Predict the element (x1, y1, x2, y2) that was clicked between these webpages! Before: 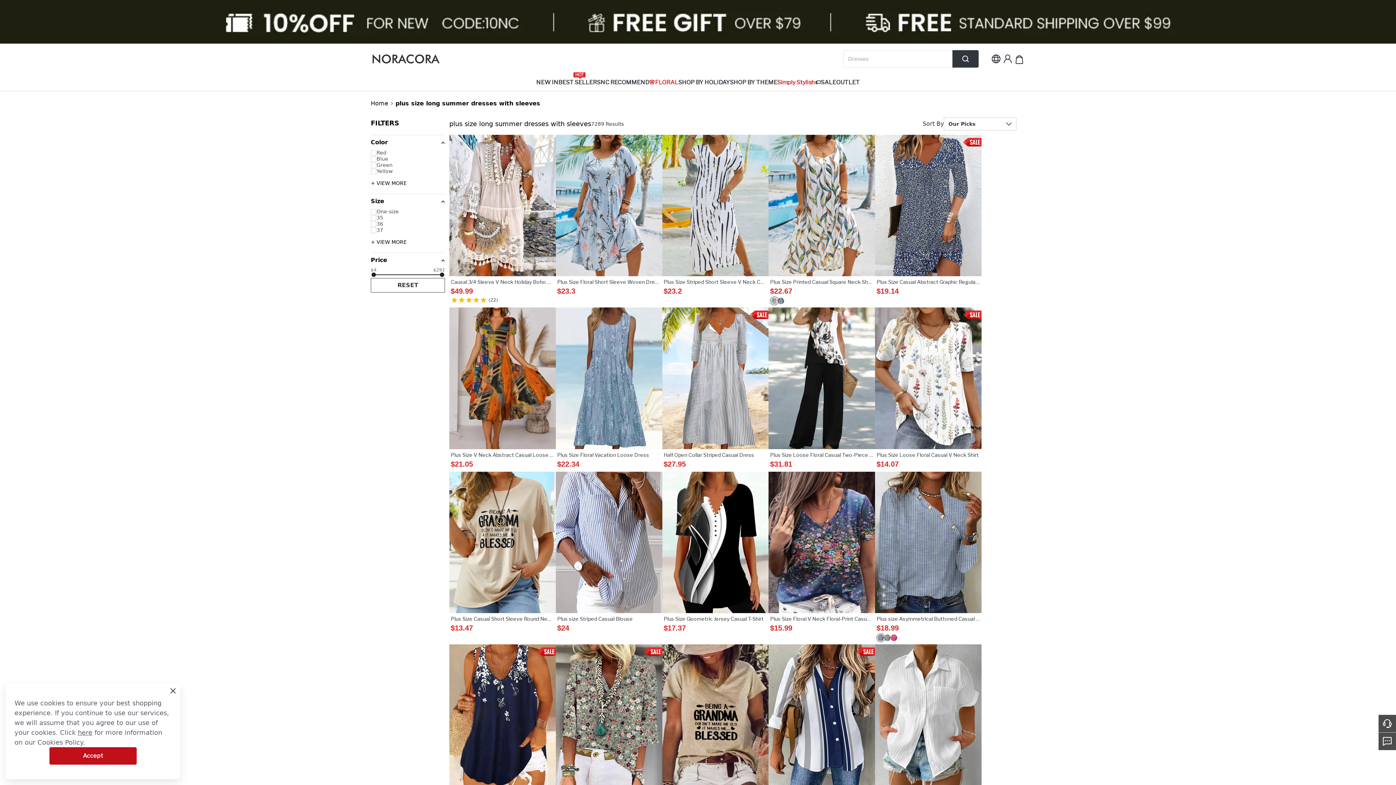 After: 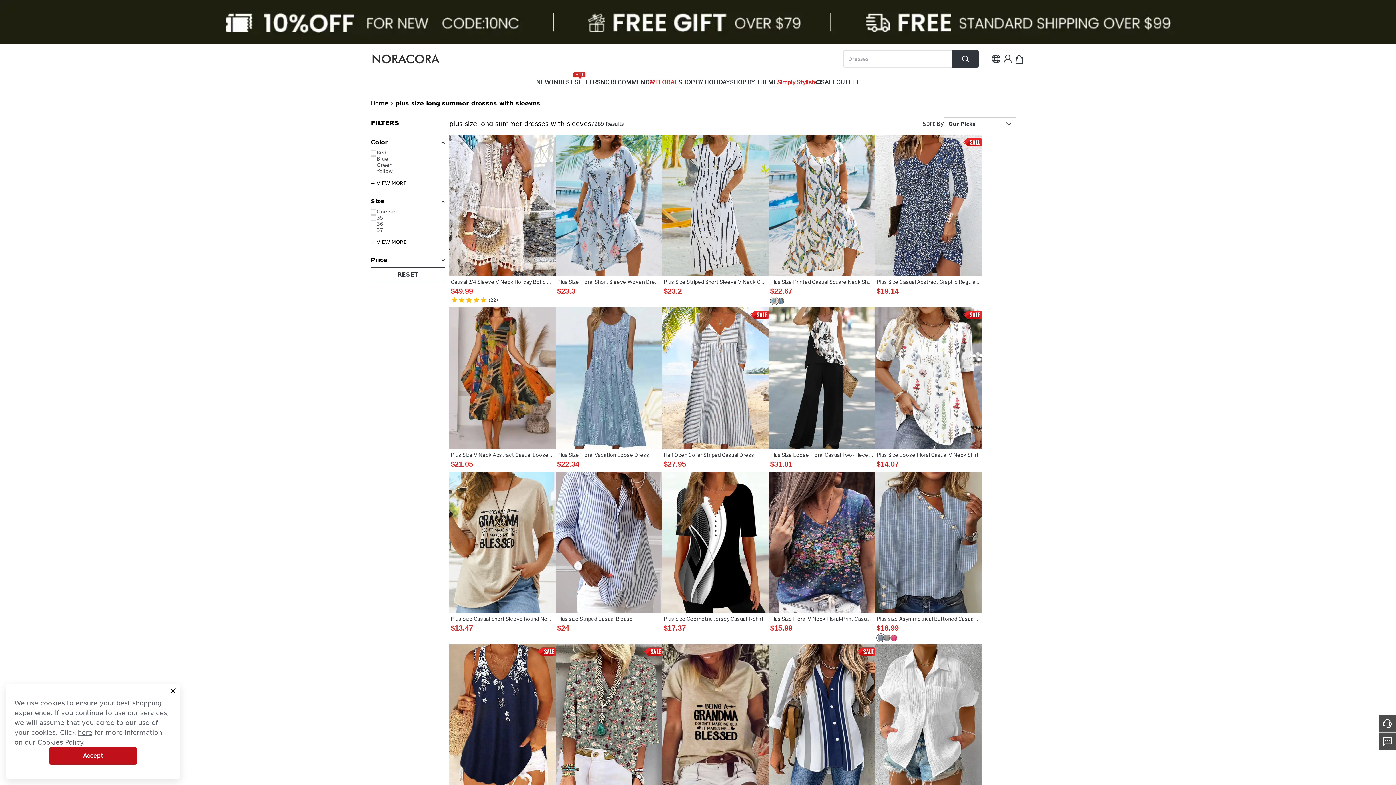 Action: label: Price bbox: (370, 253, 445, 267)